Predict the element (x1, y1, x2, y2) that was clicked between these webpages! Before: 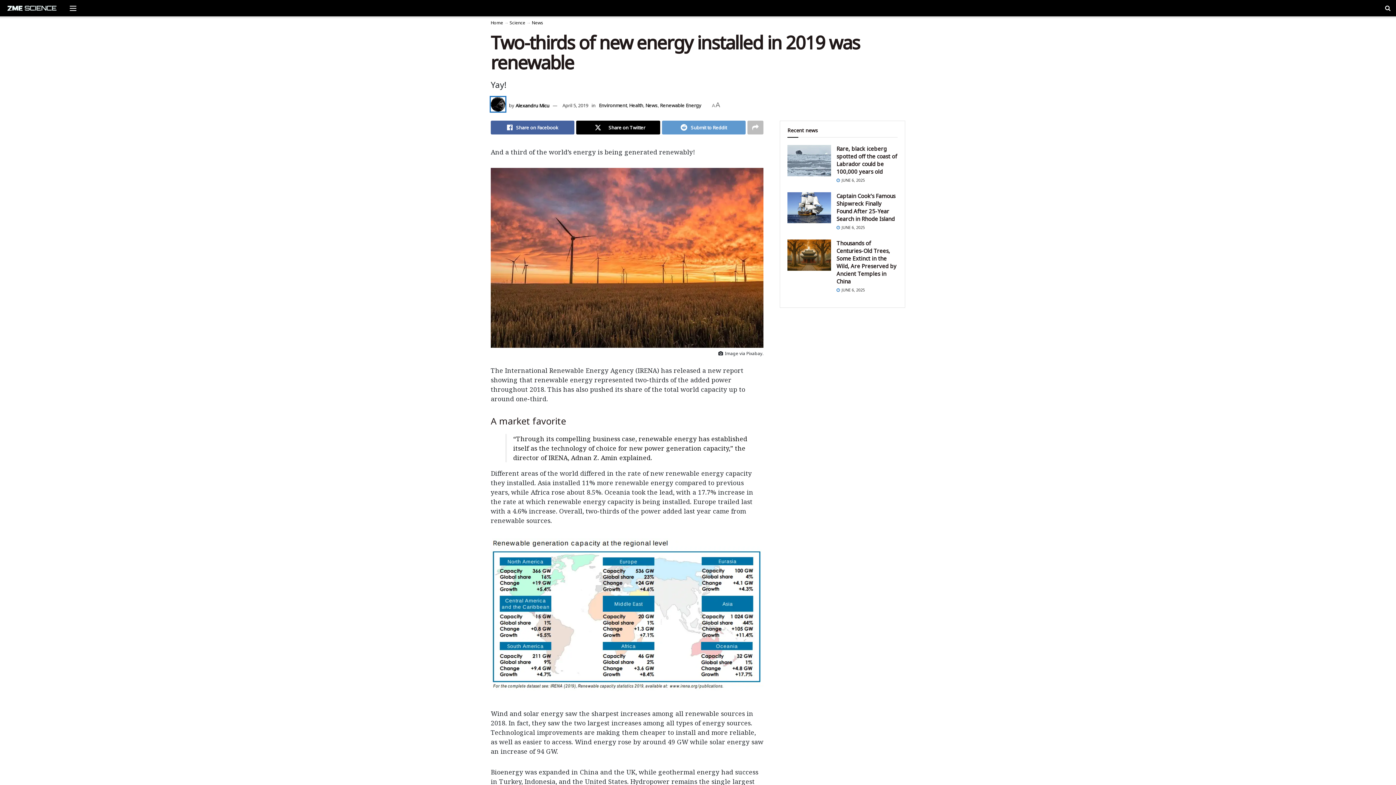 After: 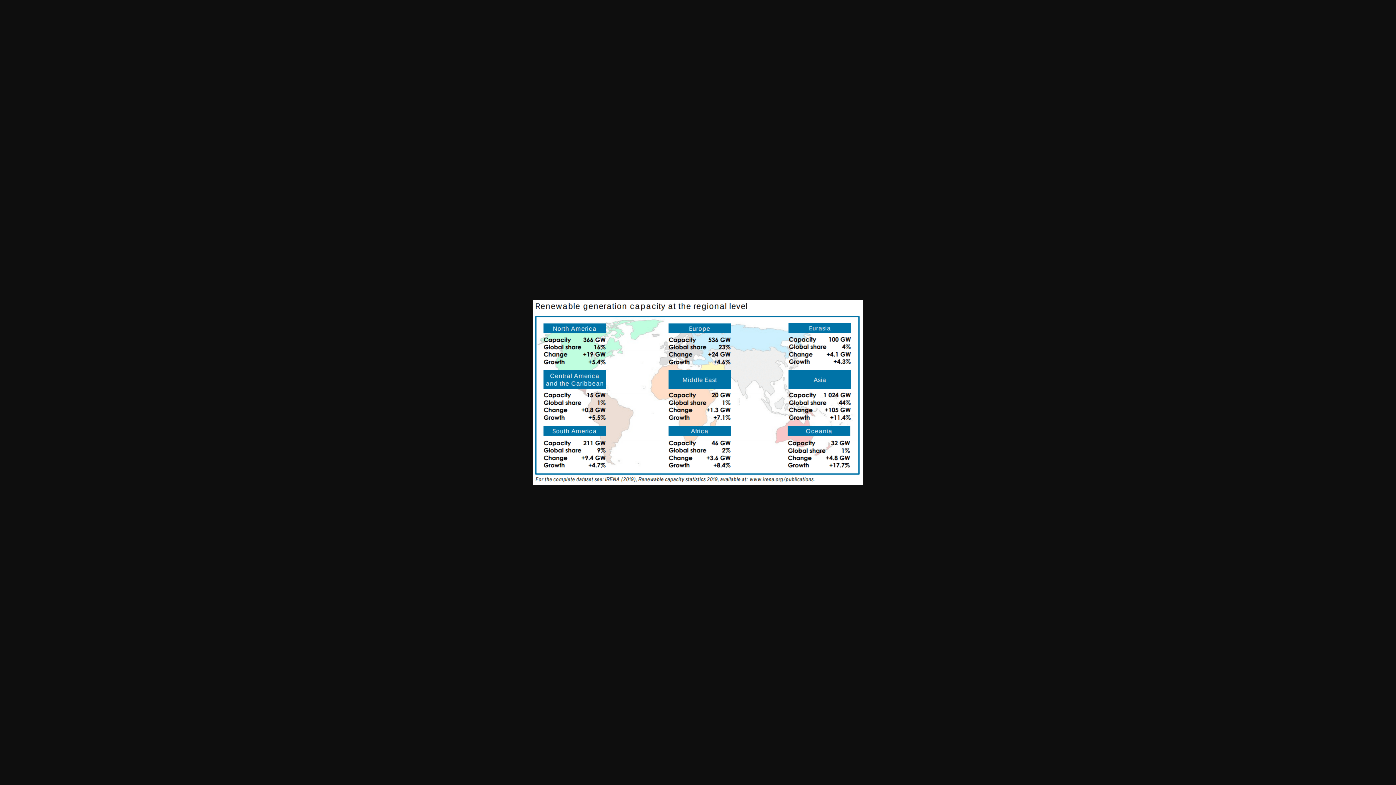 Action: bbox: (490, 612, 763, 620)